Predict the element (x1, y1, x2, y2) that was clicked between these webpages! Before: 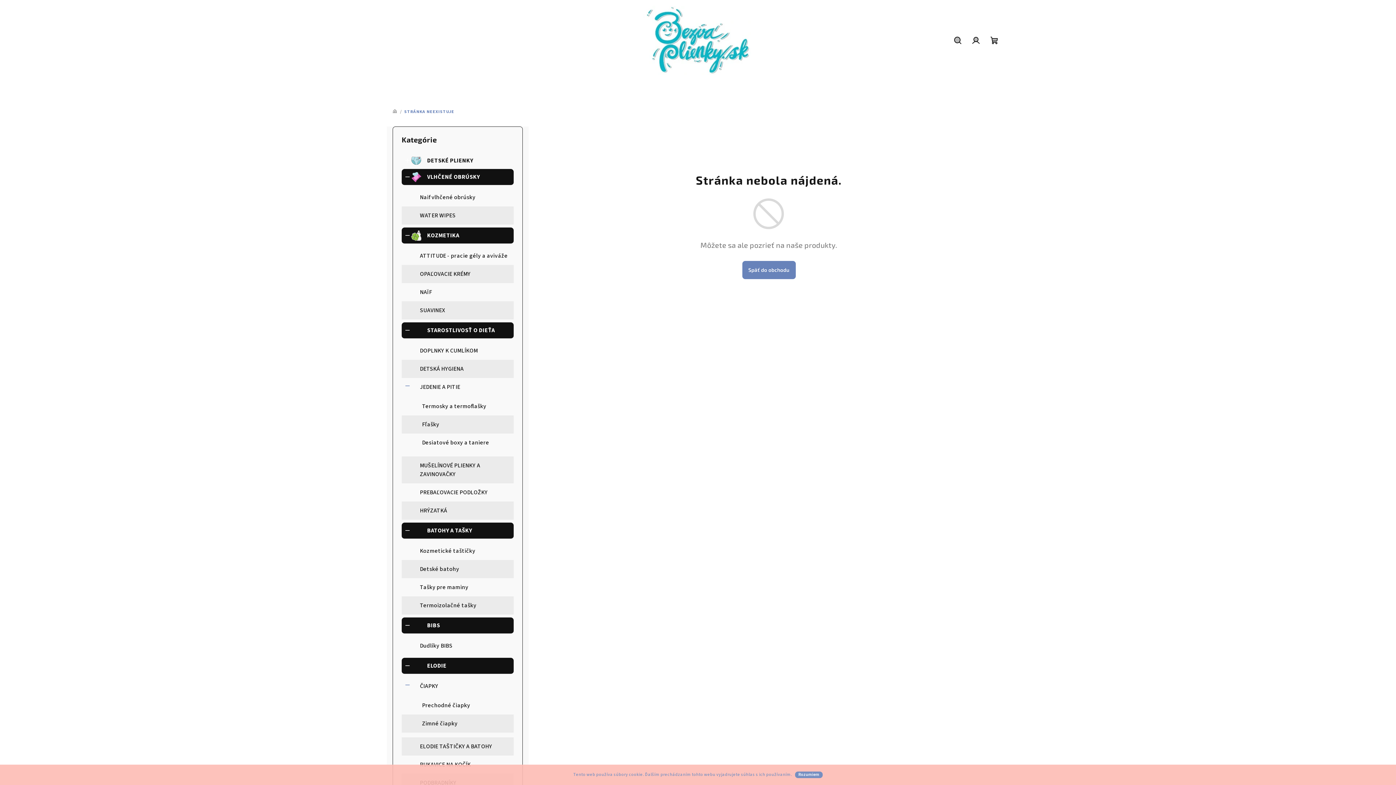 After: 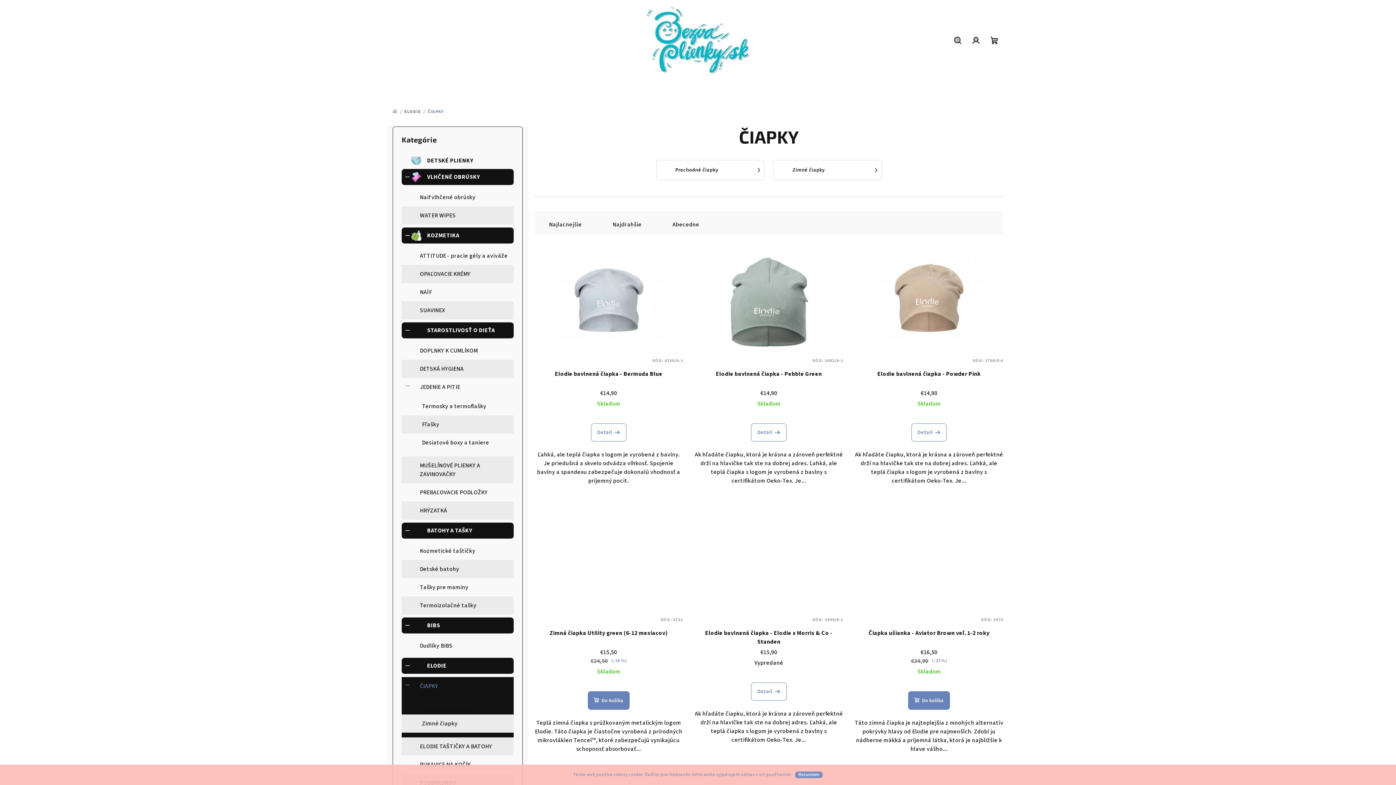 Action: label: ČIAPKY
  bbox: (401, 679, 513, 693)